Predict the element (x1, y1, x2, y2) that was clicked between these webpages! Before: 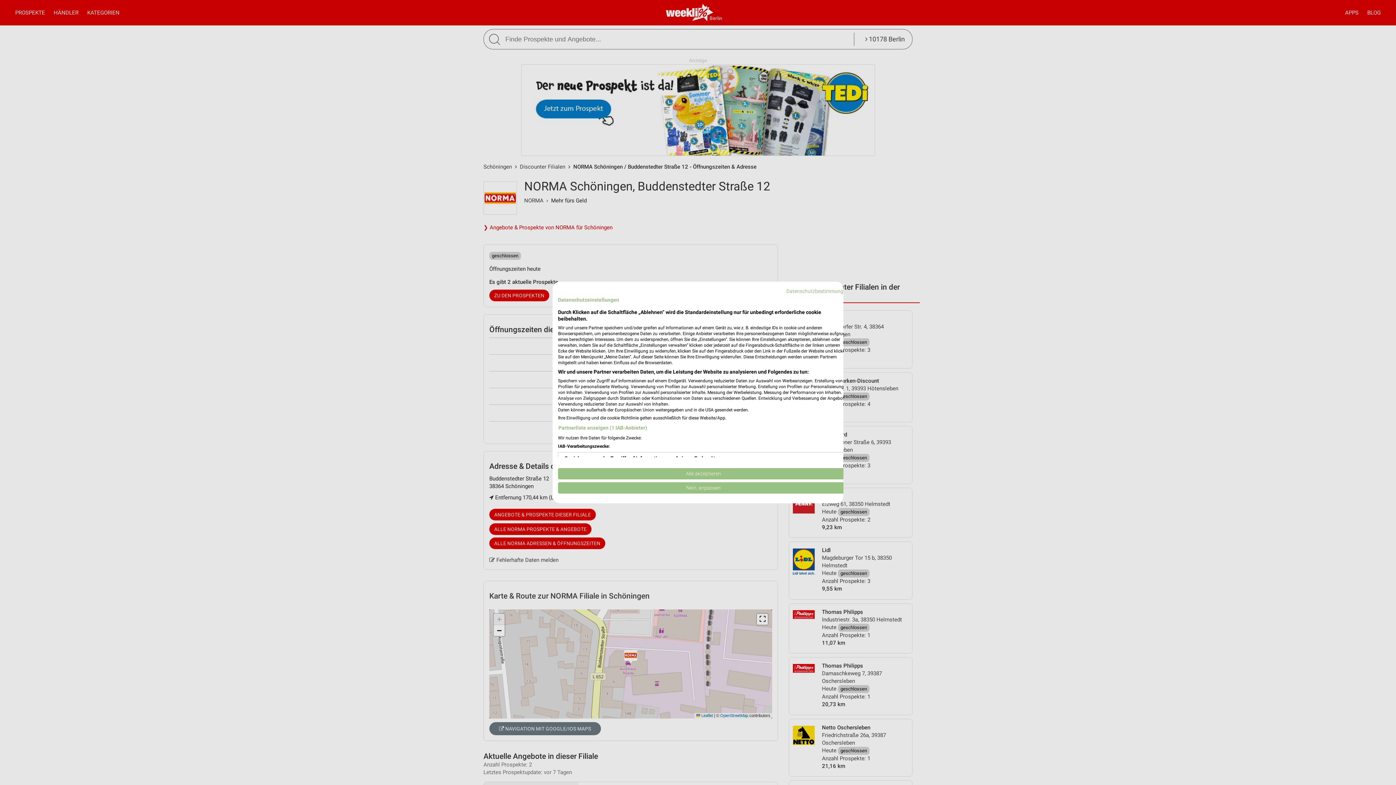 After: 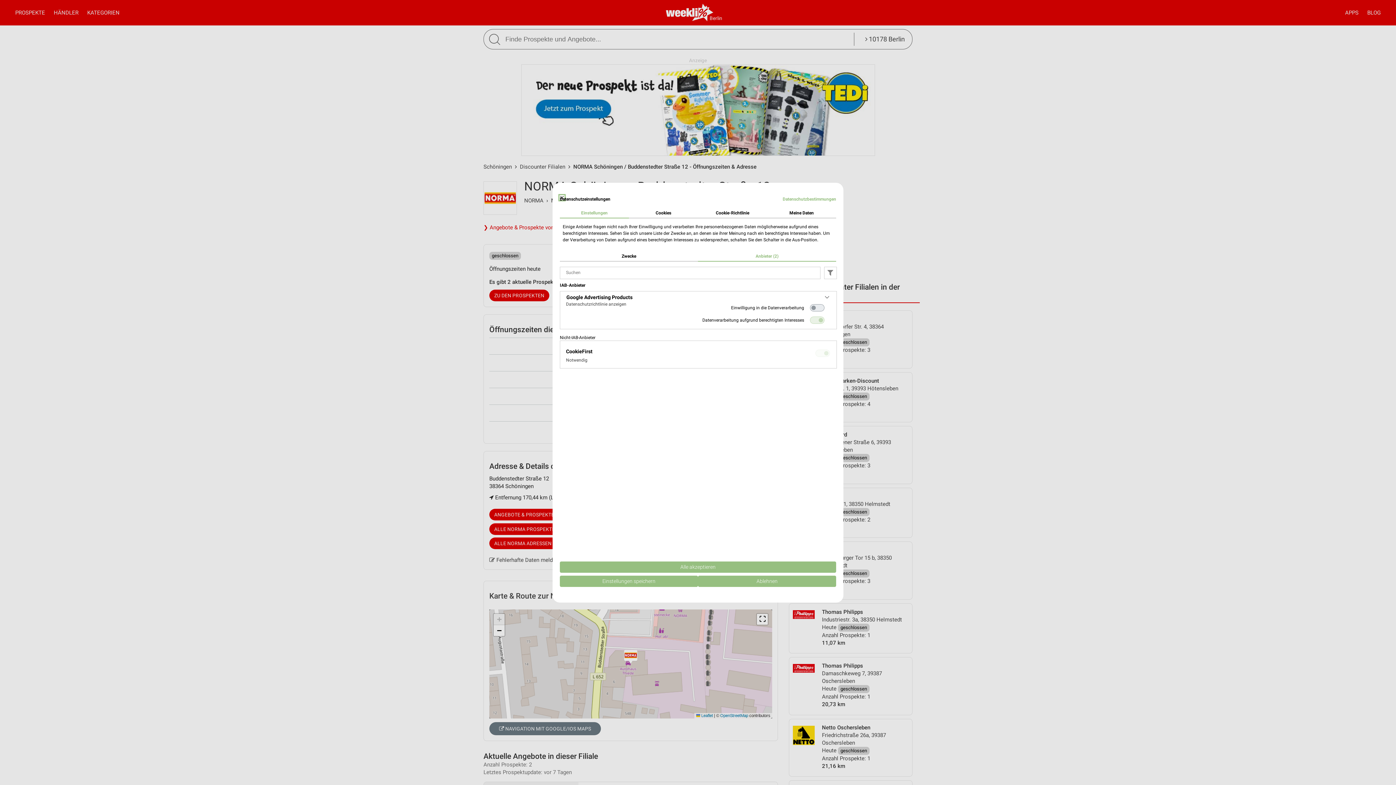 Action: bbox: (558, 424, 647, 432) label: Partnerliste anzeigen (1 IAB-Anbieter)